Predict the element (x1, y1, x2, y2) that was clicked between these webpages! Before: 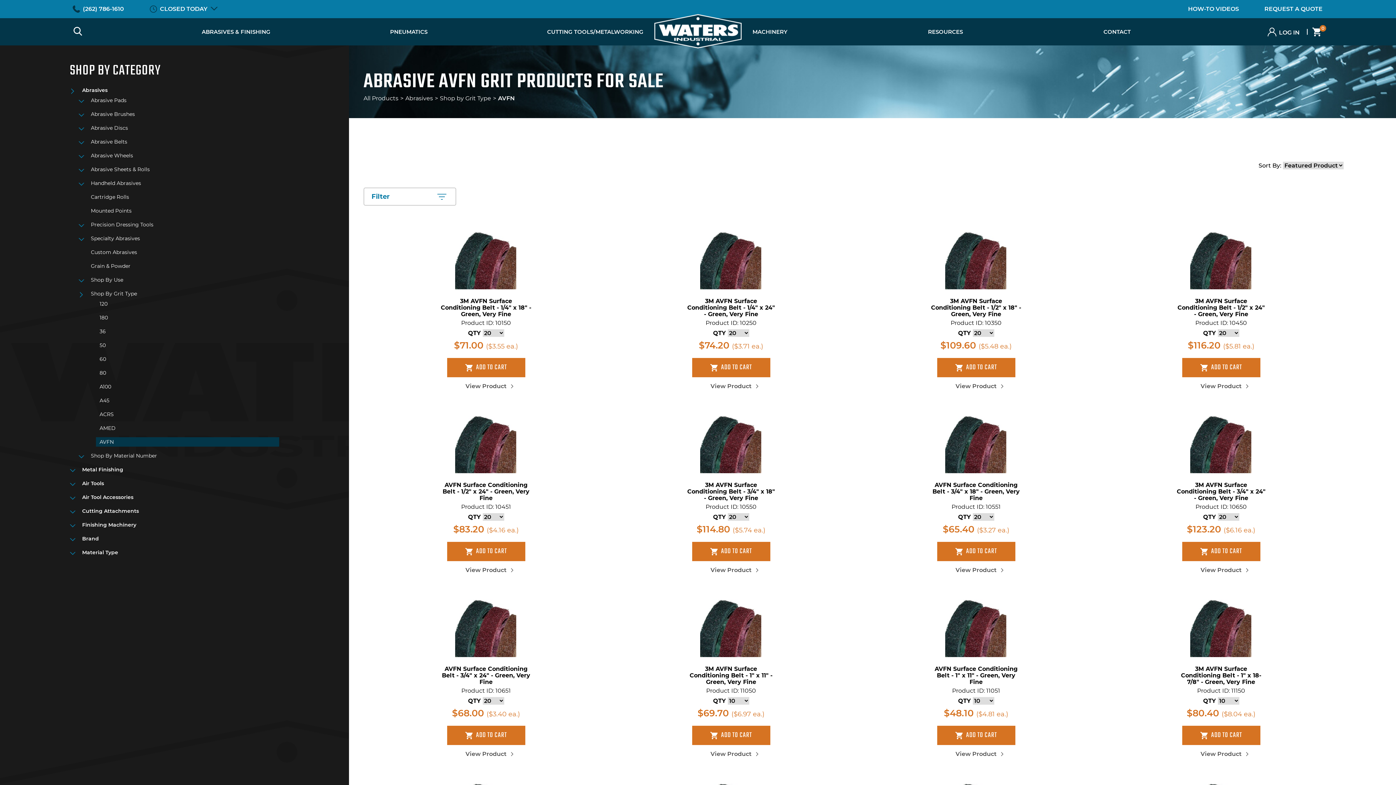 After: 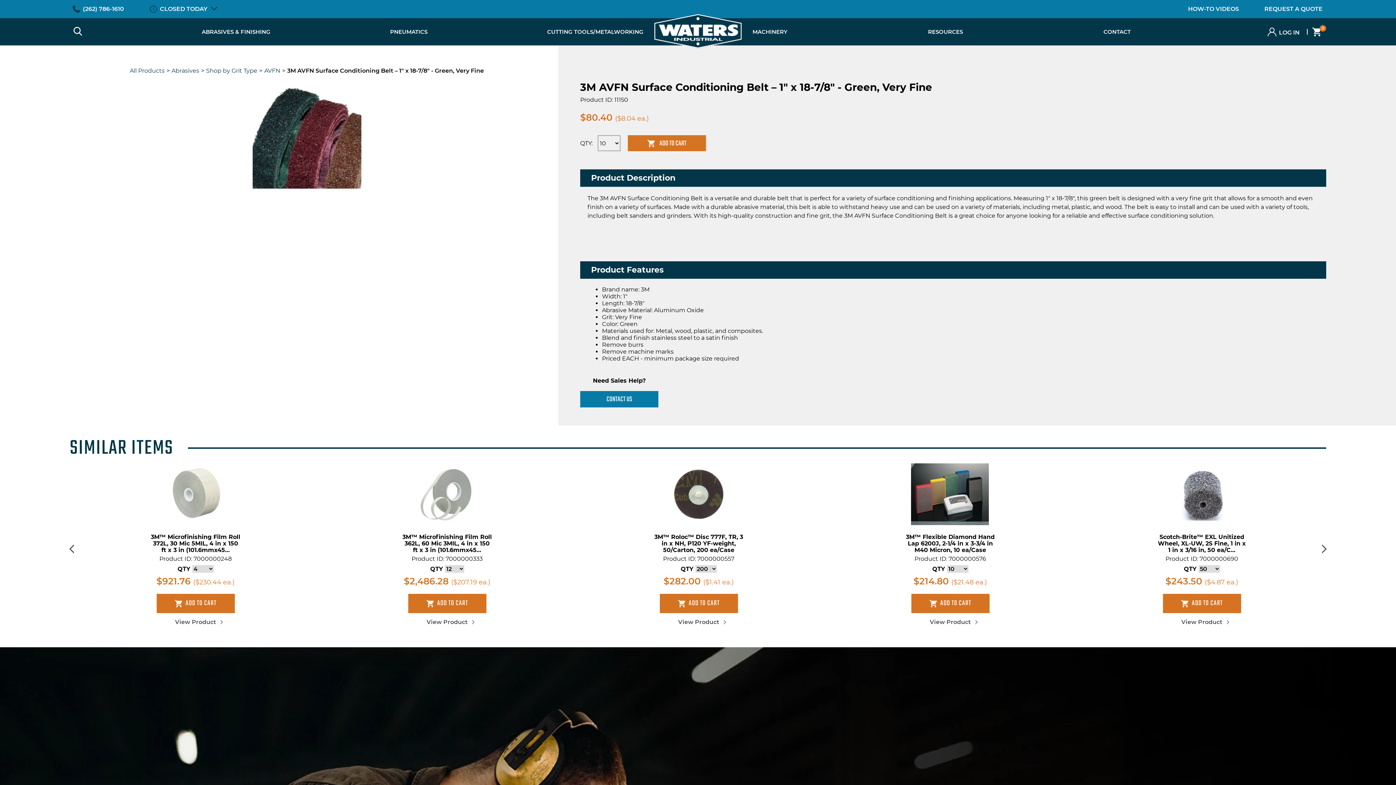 Action: label: View Product bbox: (1197, 747, 1245, 761)